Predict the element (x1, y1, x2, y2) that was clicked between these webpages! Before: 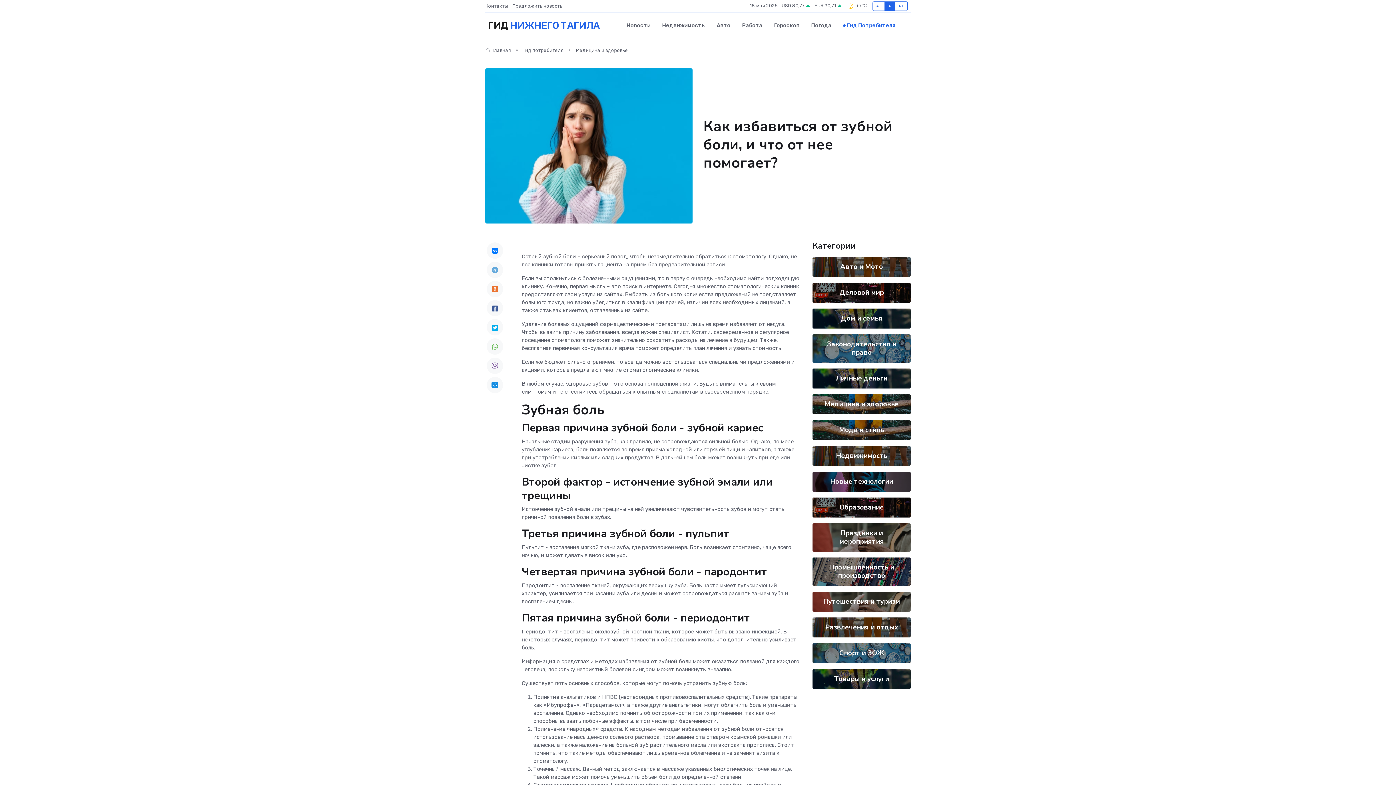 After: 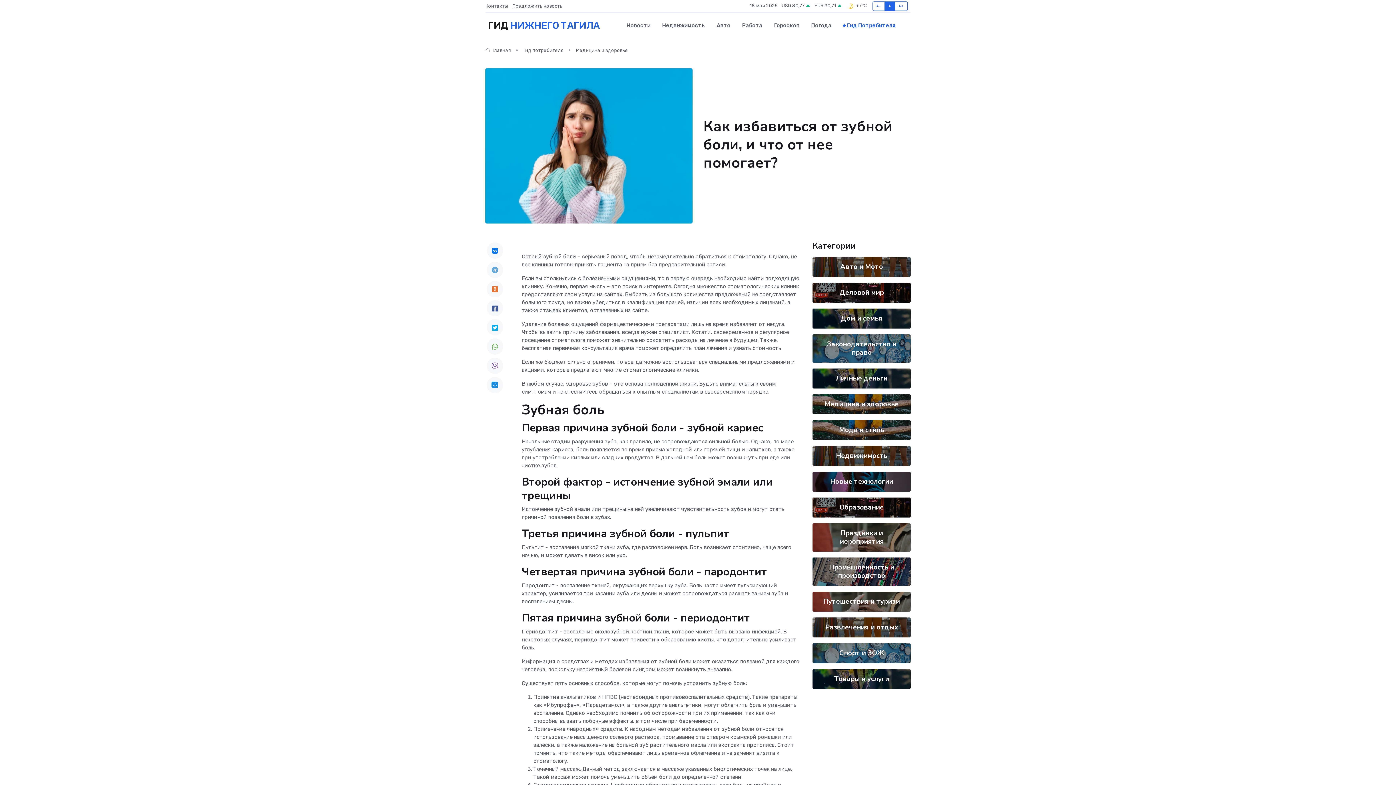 Action: bbox: (486, 281, 503, 297)